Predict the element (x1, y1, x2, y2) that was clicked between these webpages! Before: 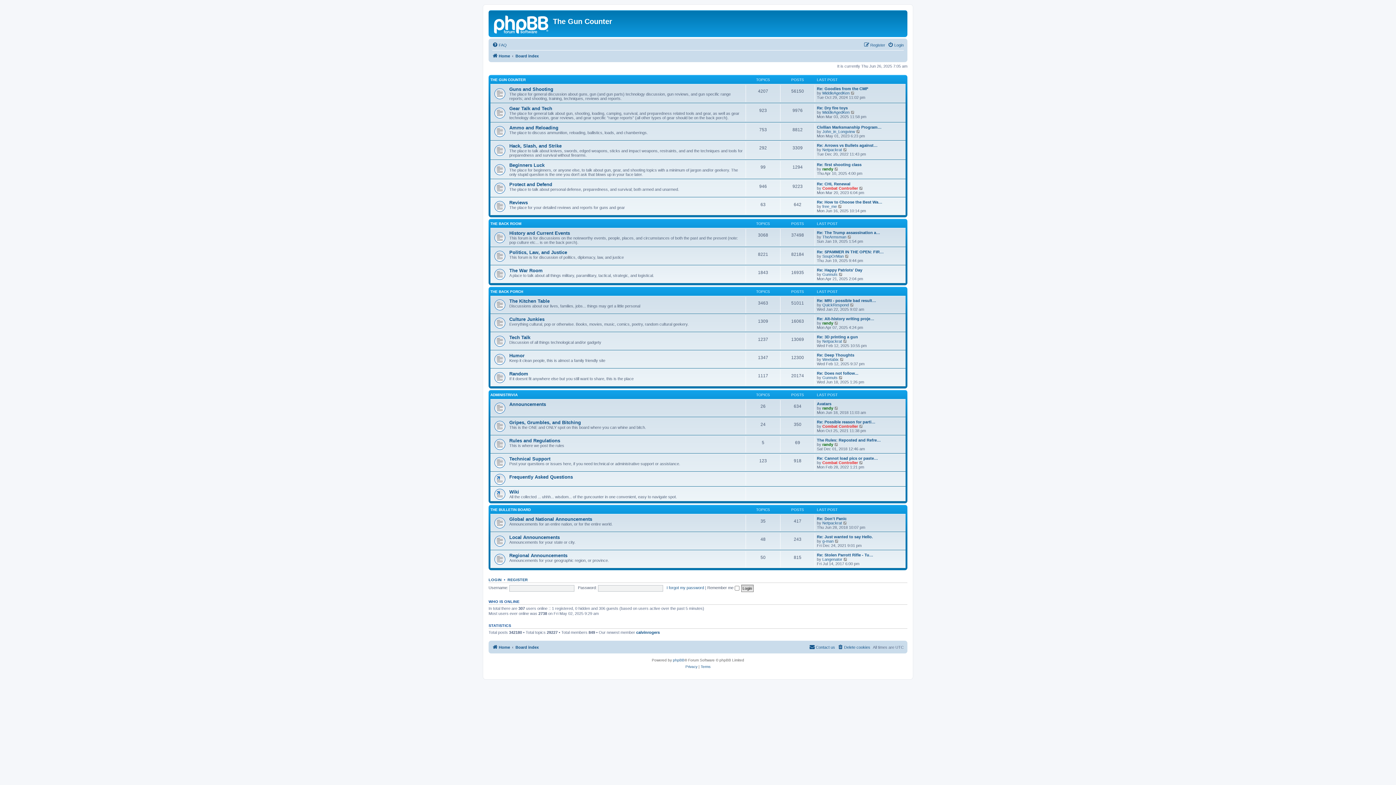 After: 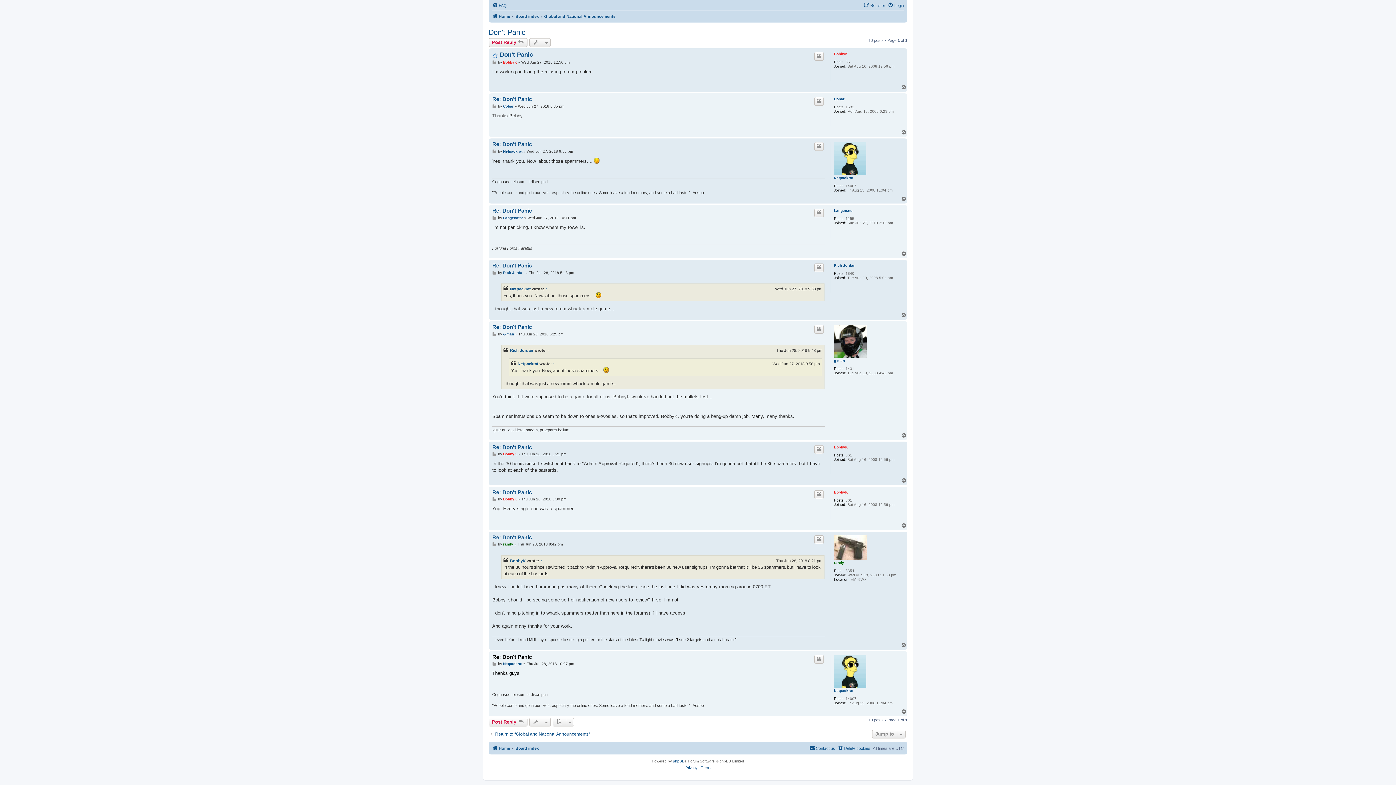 Action: bbox: (817, 516, 846, 520) label: Re: Don't Panic